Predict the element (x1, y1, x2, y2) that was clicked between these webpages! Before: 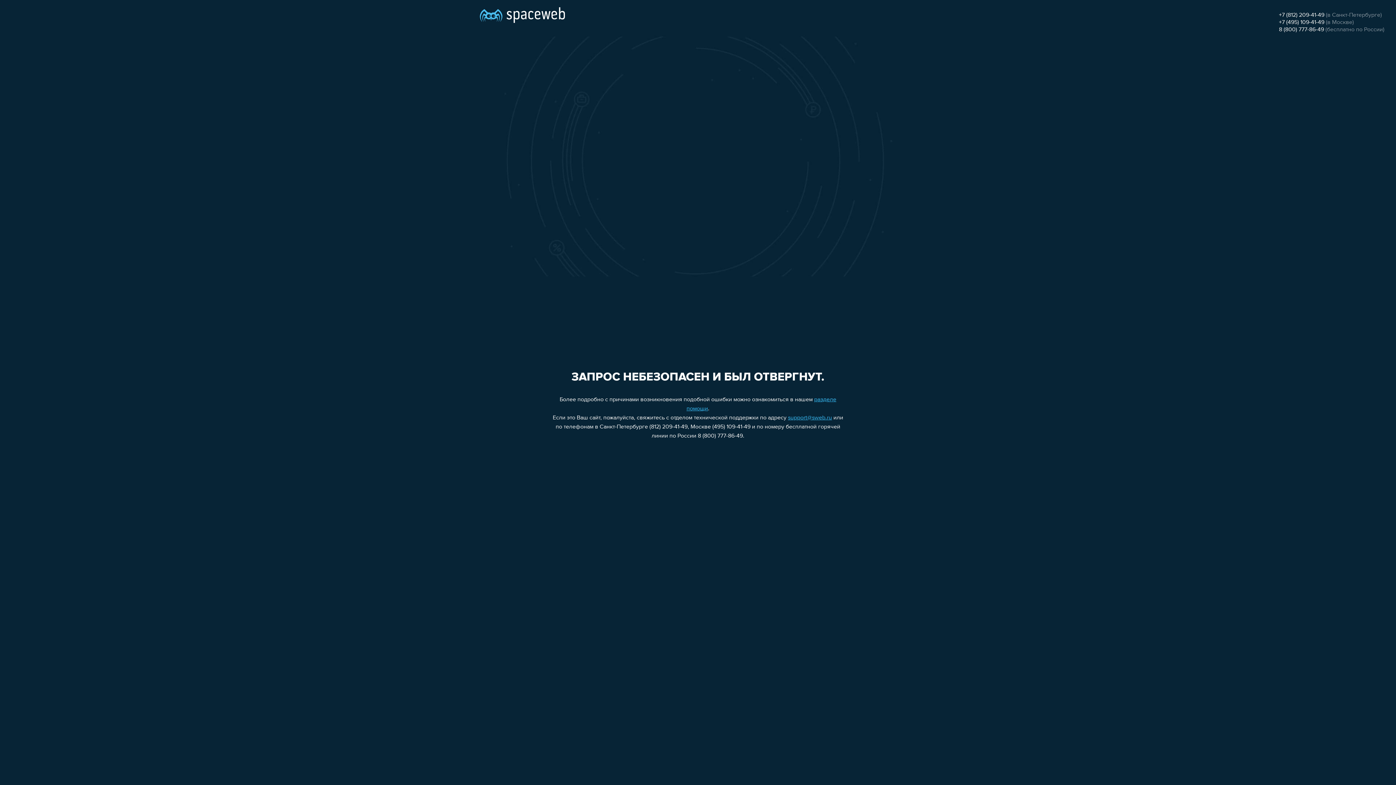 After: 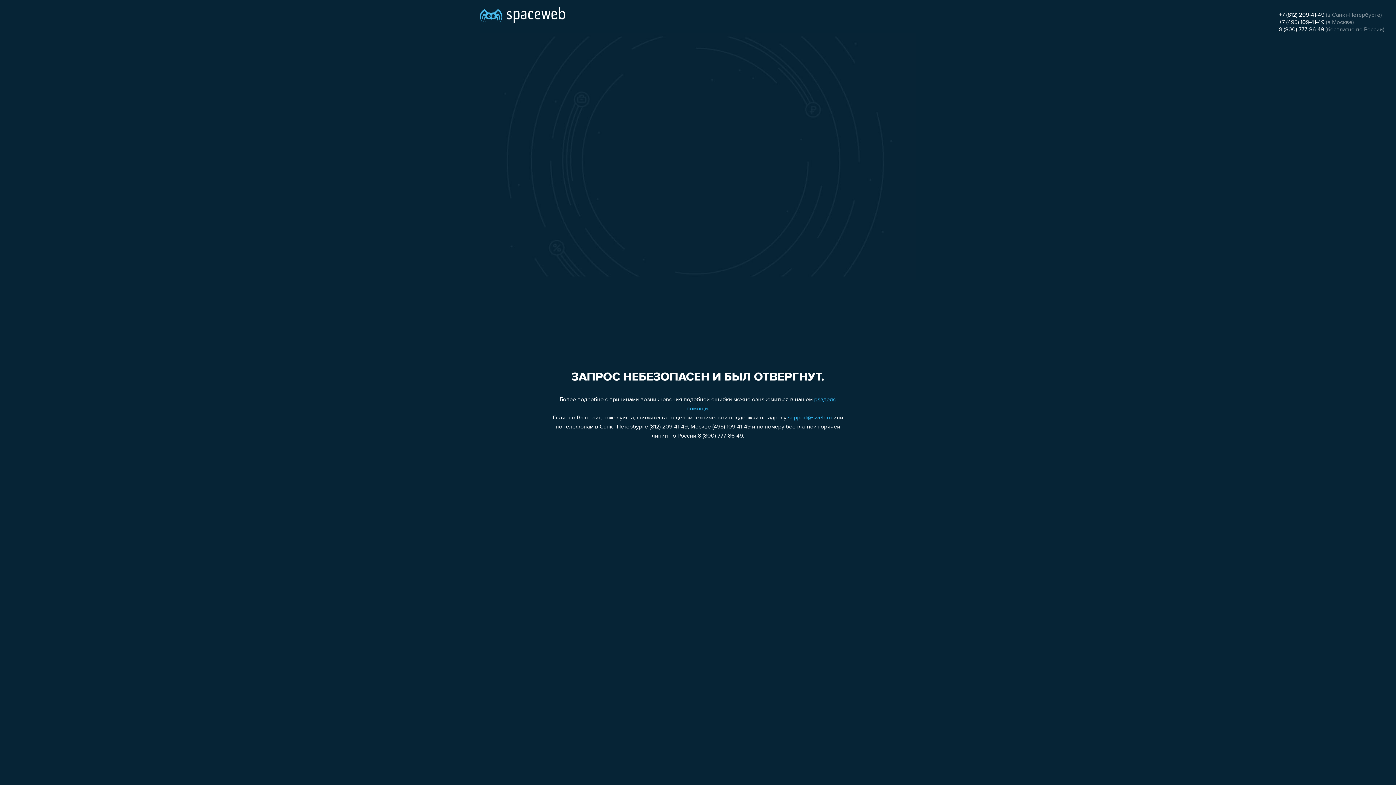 Action: label: +7 (812) 209-41-49 bbox: (1279, 12, 1324, 18)